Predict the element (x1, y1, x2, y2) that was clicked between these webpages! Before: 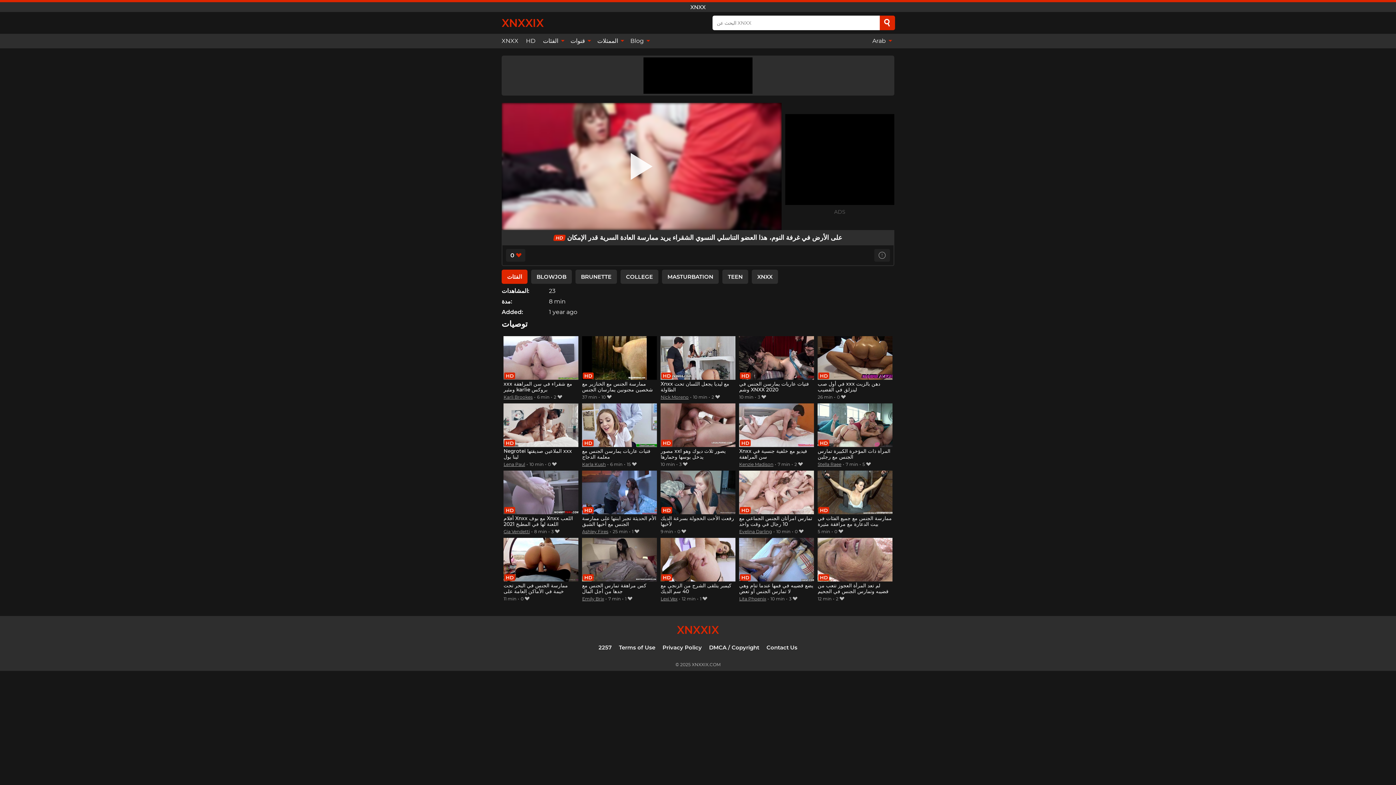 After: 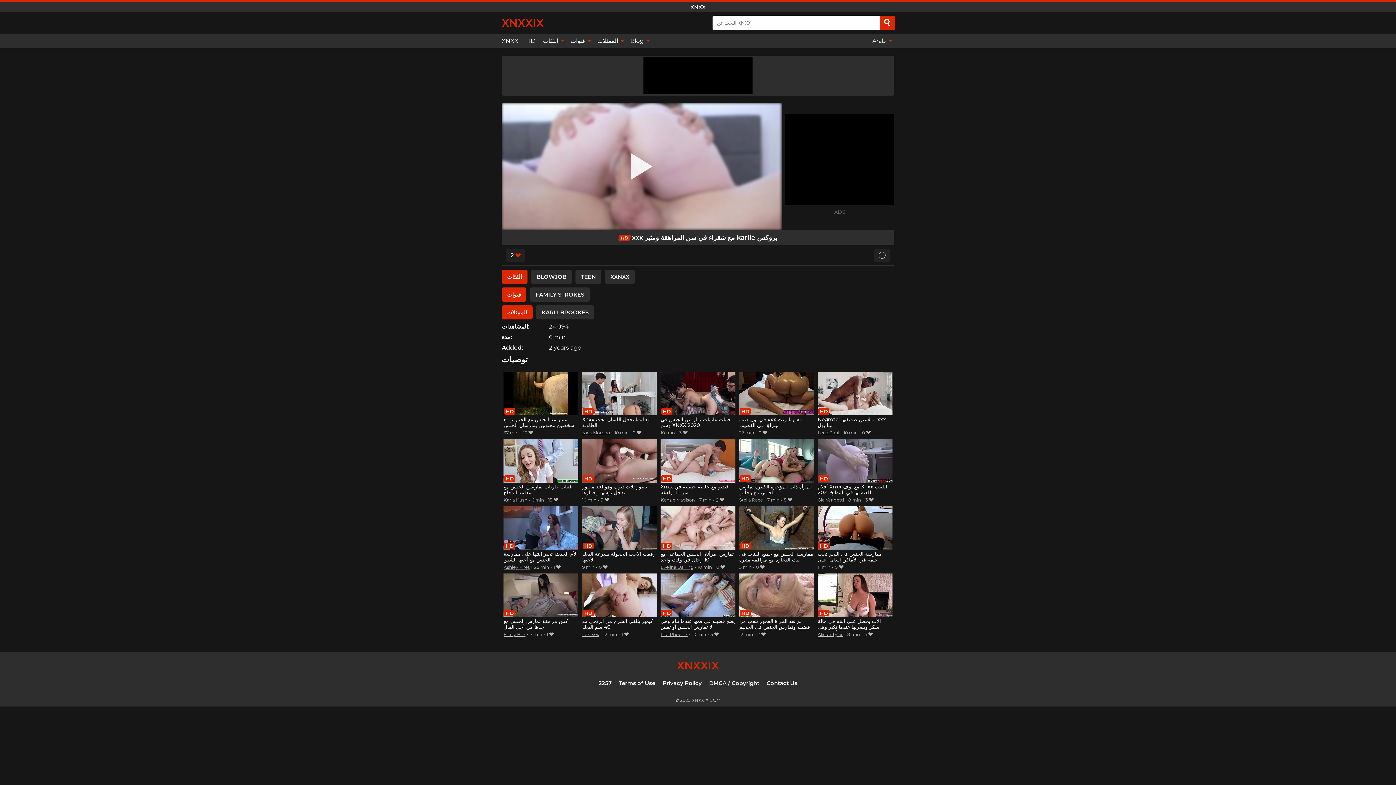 Action: label: xxx مع شقراء في سن المراهقة ومثير karlie بروكس bbox: (503, 336, 578, 393)